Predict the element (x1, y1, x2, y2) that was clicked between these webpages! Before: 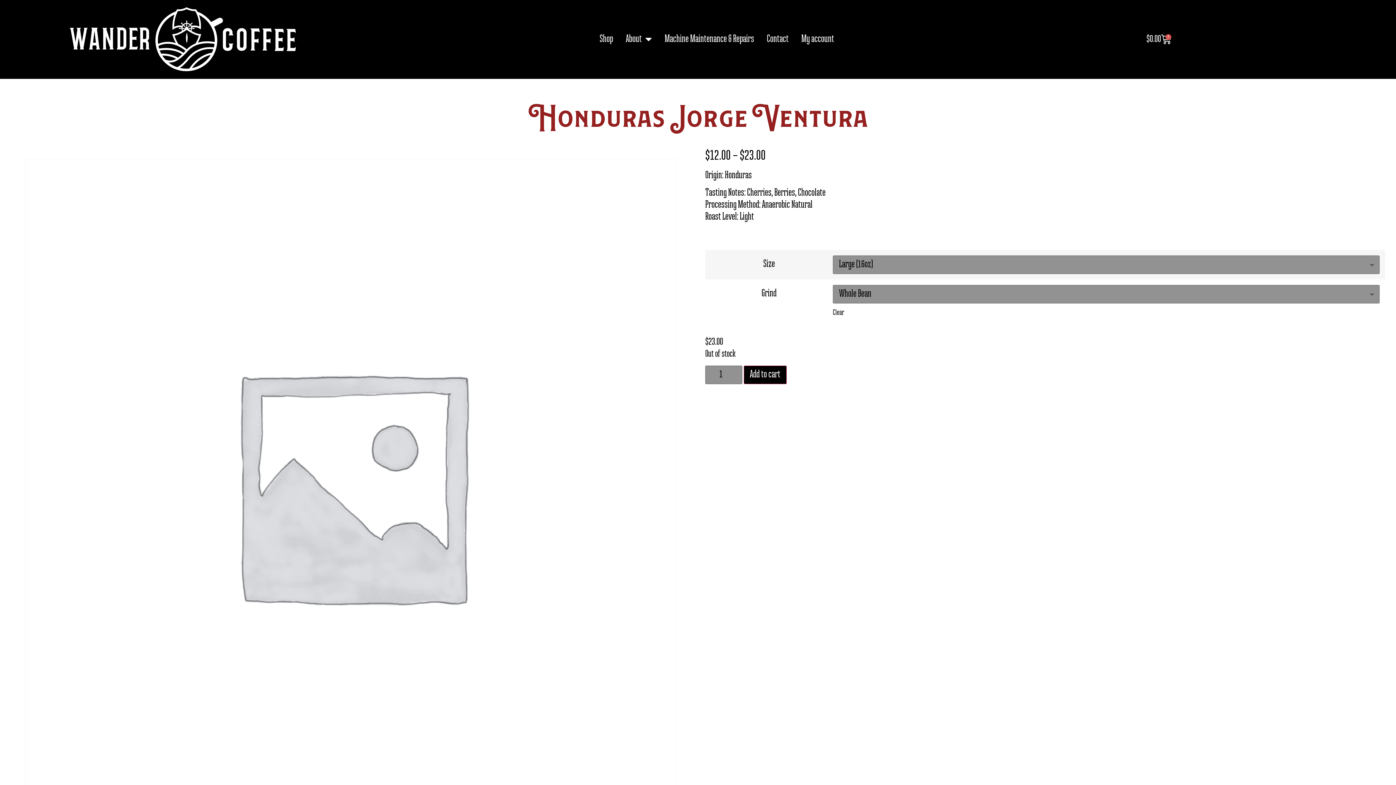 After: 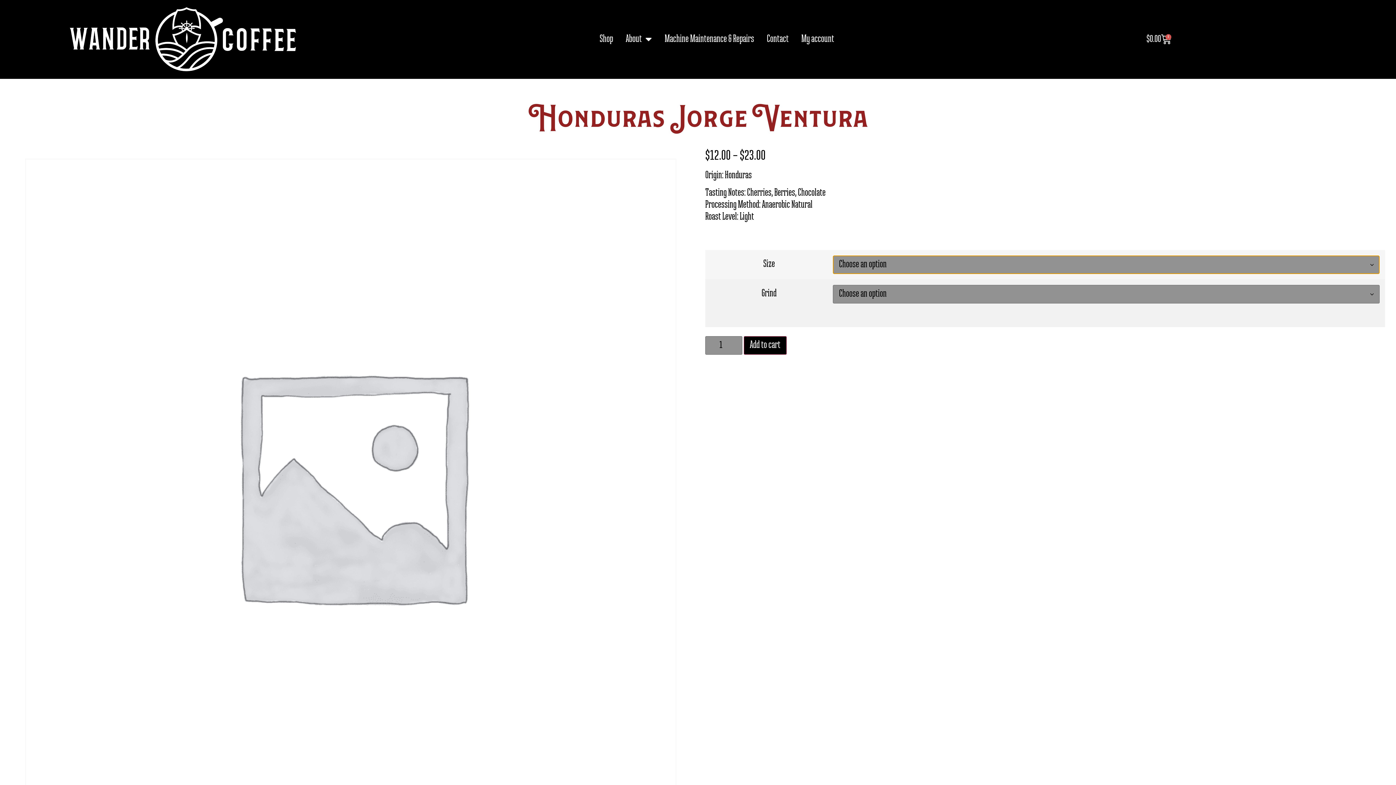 Action: label: Clear options bbox: (833, 309, 844, 316)